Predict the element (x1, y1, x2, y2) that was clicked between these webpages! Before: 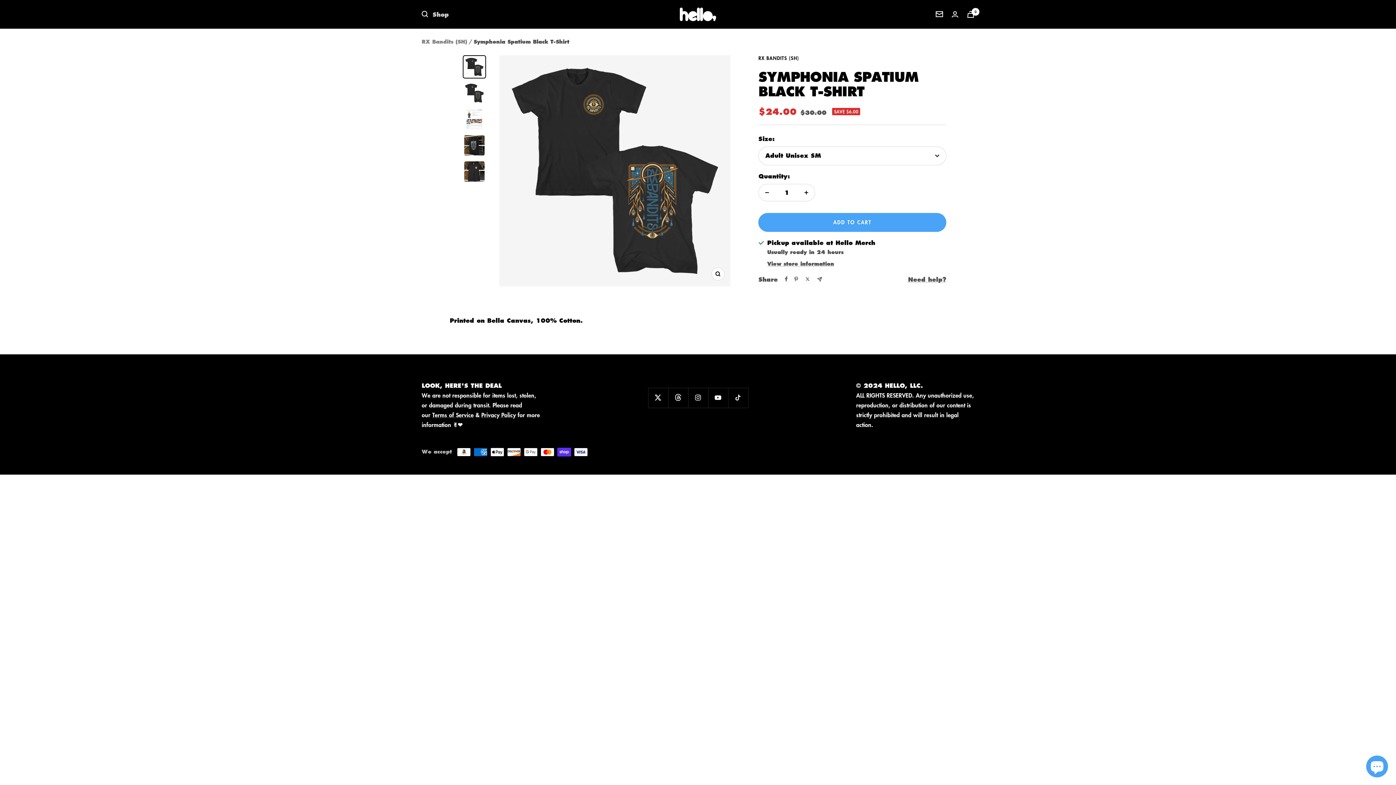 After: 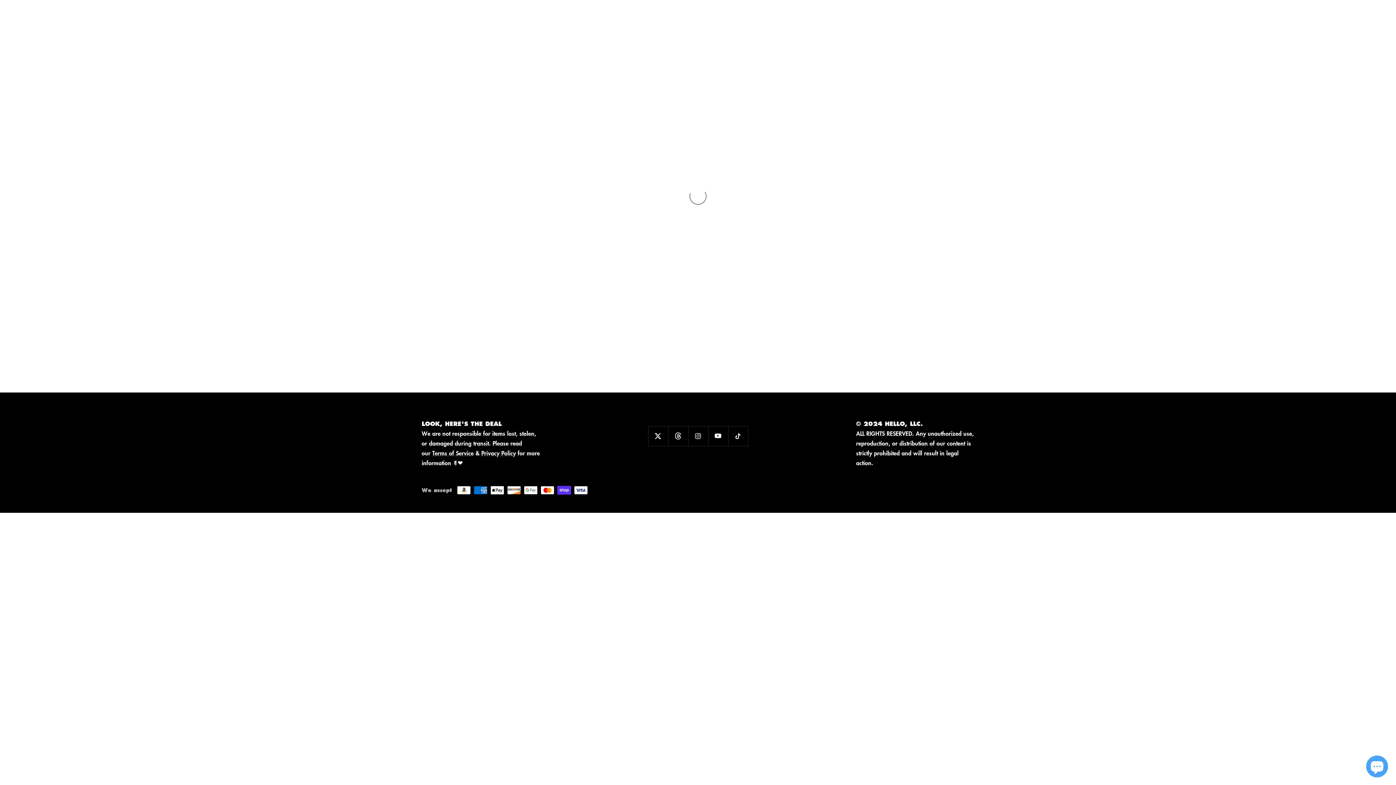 Action: label: RX BANDITS (SH) bbox: (758, 54, 799, 61)